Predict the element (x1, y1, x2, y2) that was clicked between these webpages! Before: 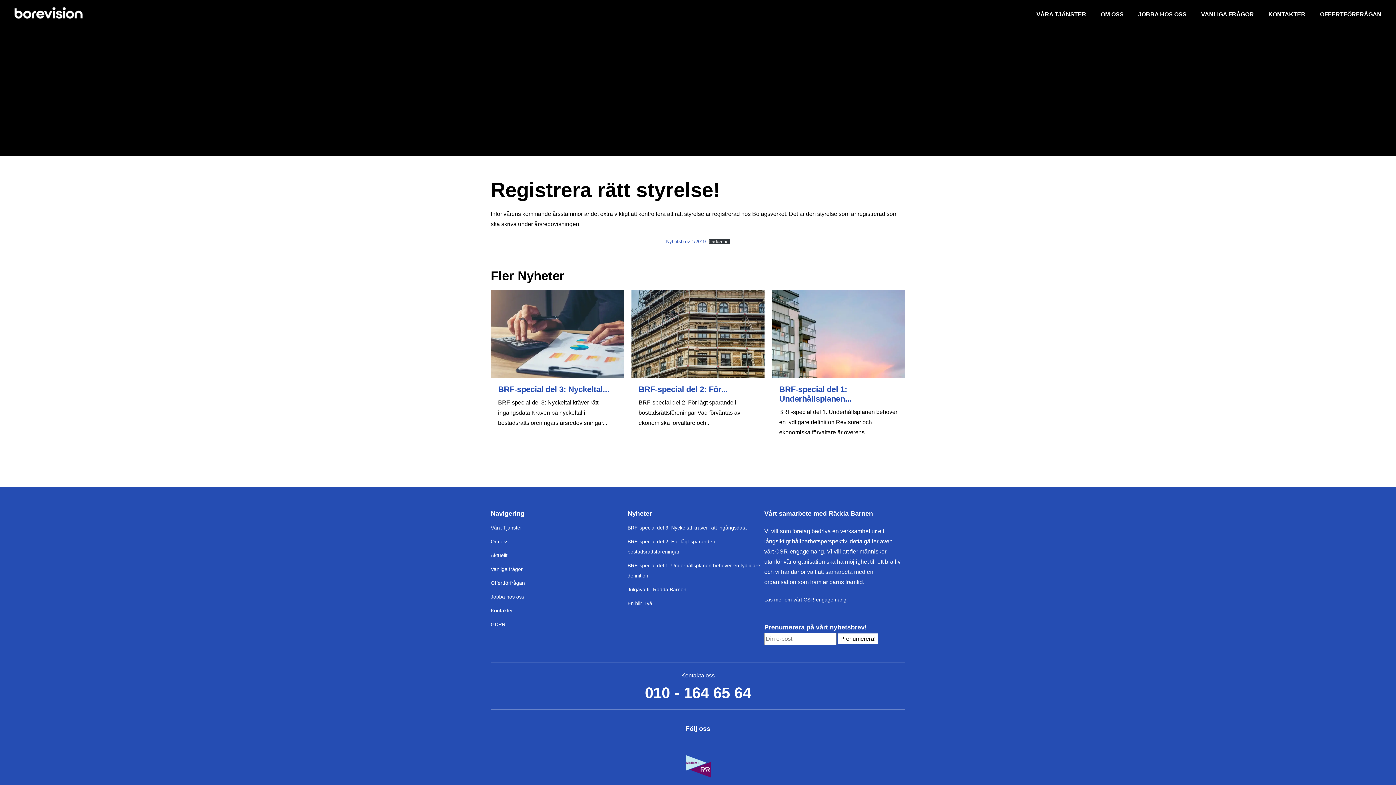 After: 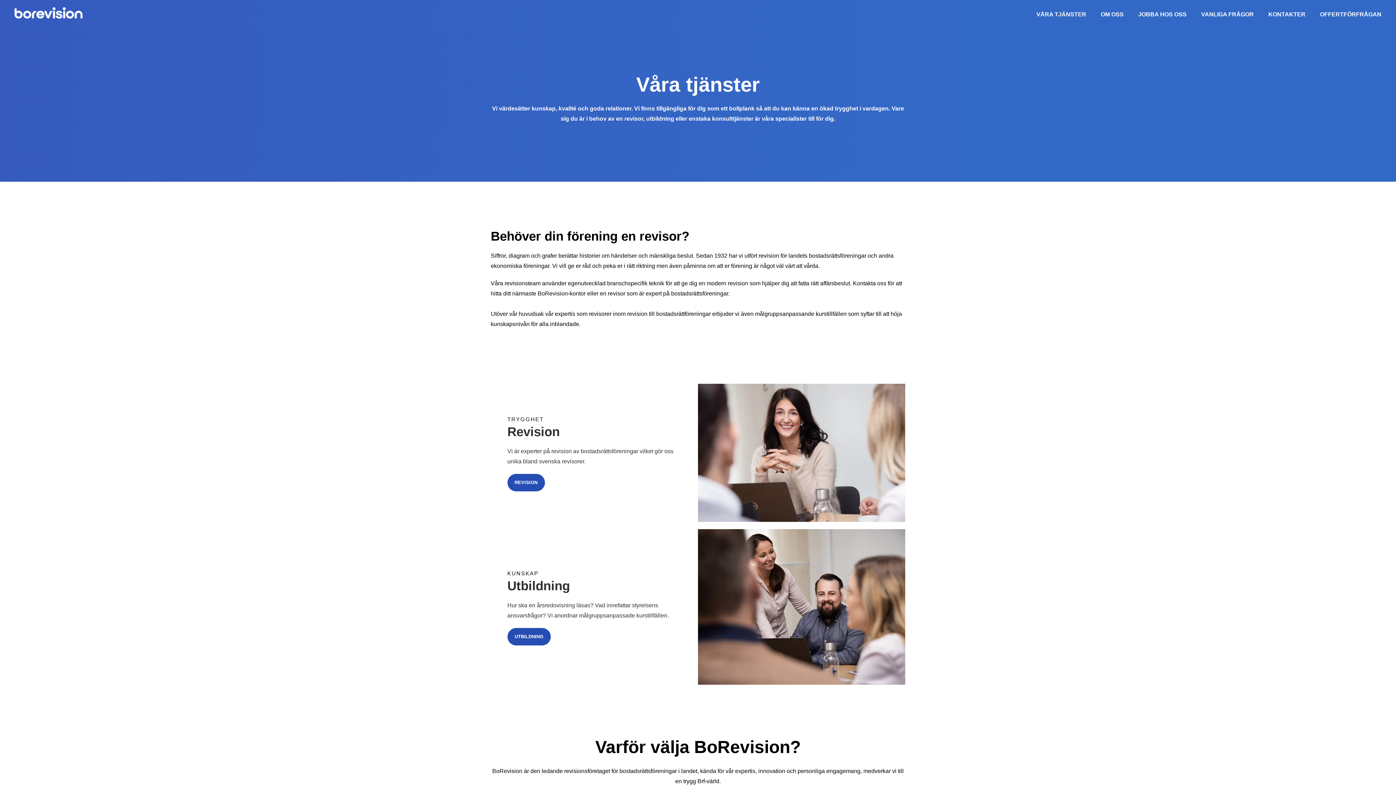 Action: label: Våra Tjänster bbox: (490, 525, 522, 530)